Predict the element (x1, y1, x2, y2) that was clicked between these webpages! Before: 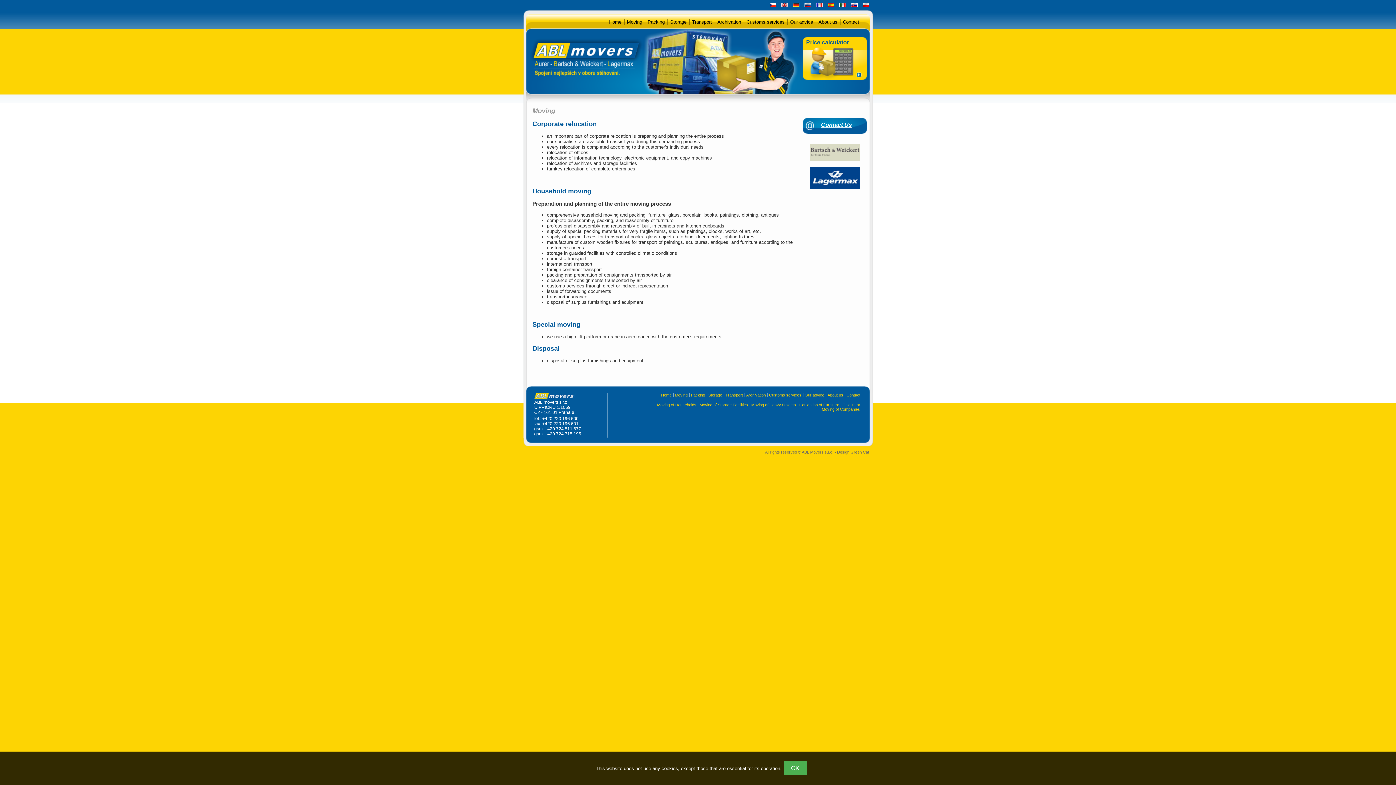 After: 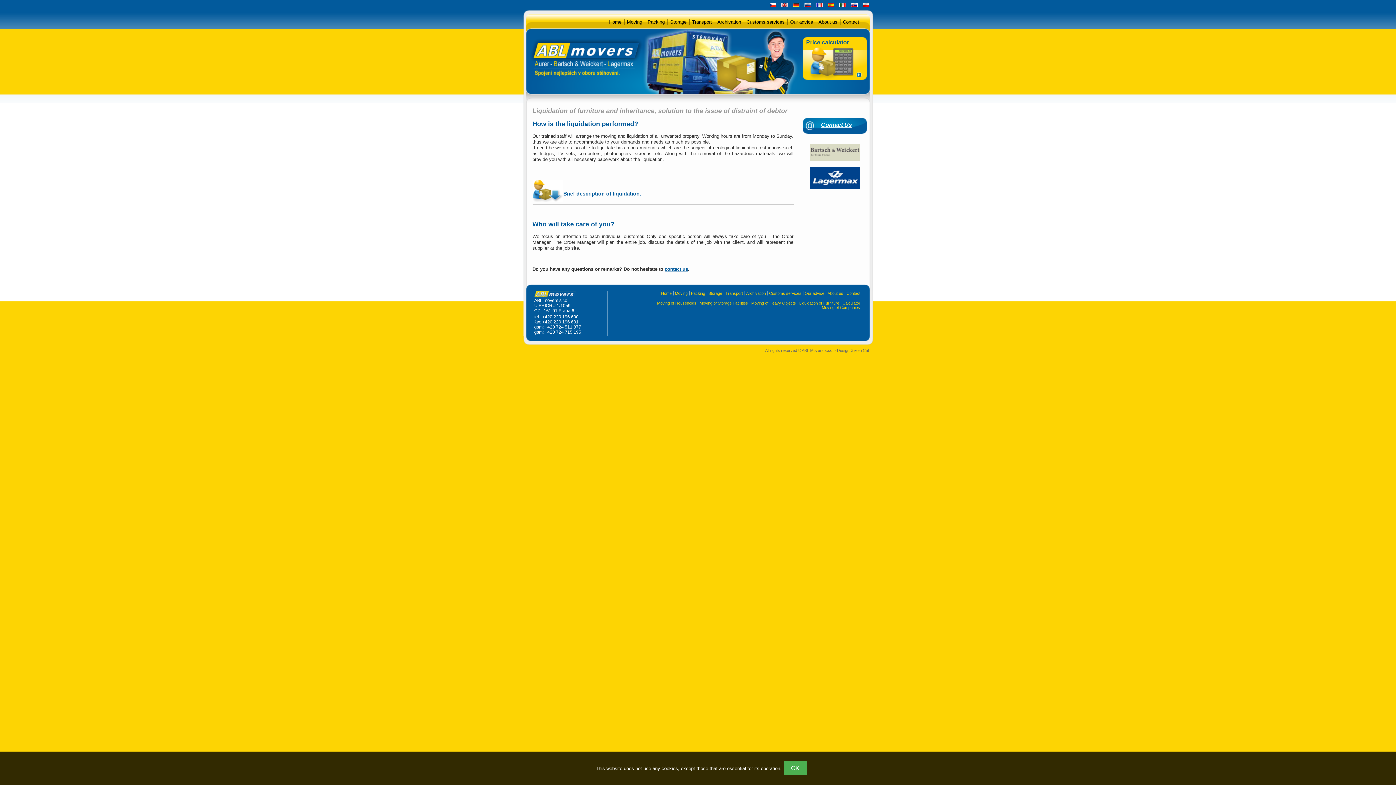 Action: label: Liquidation of Furniture bbox: (798, 402, 841, 407)